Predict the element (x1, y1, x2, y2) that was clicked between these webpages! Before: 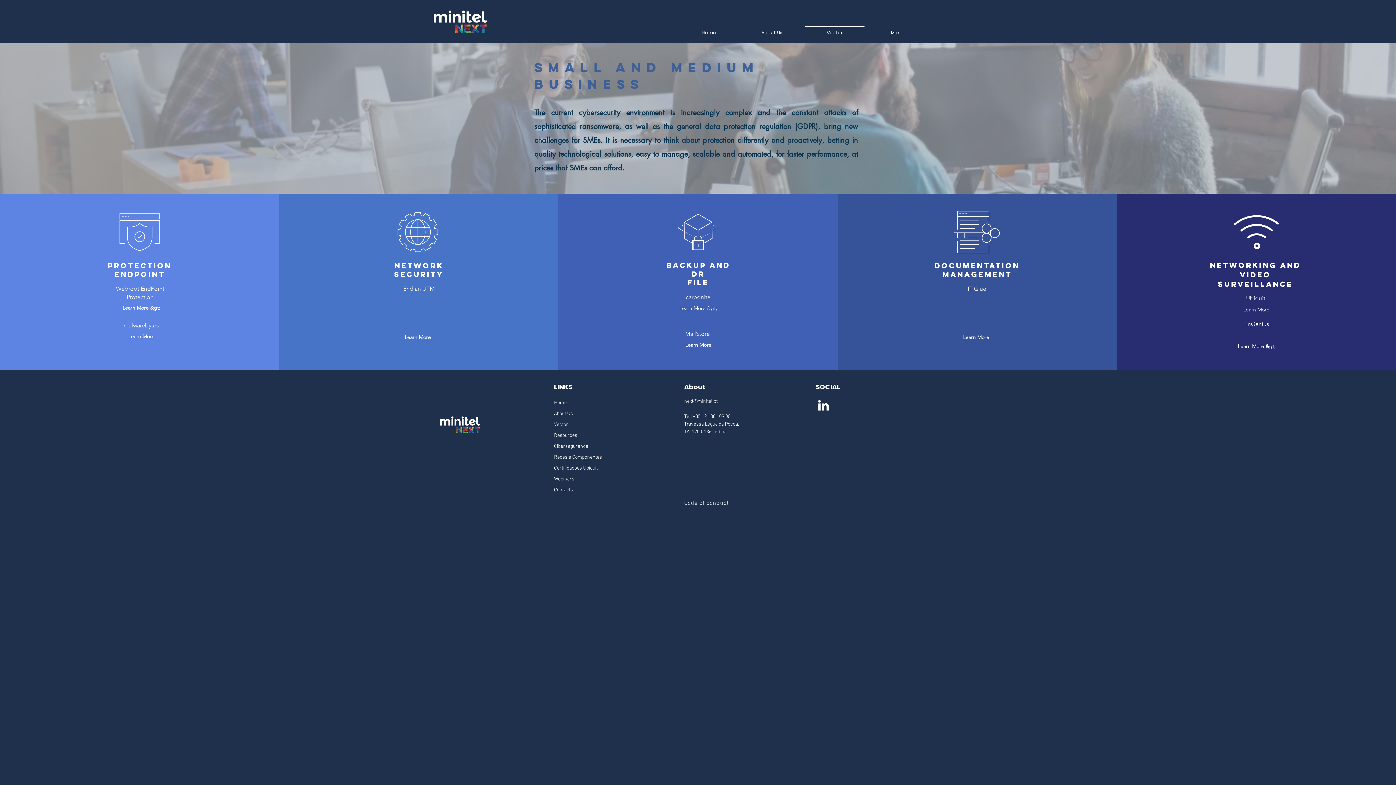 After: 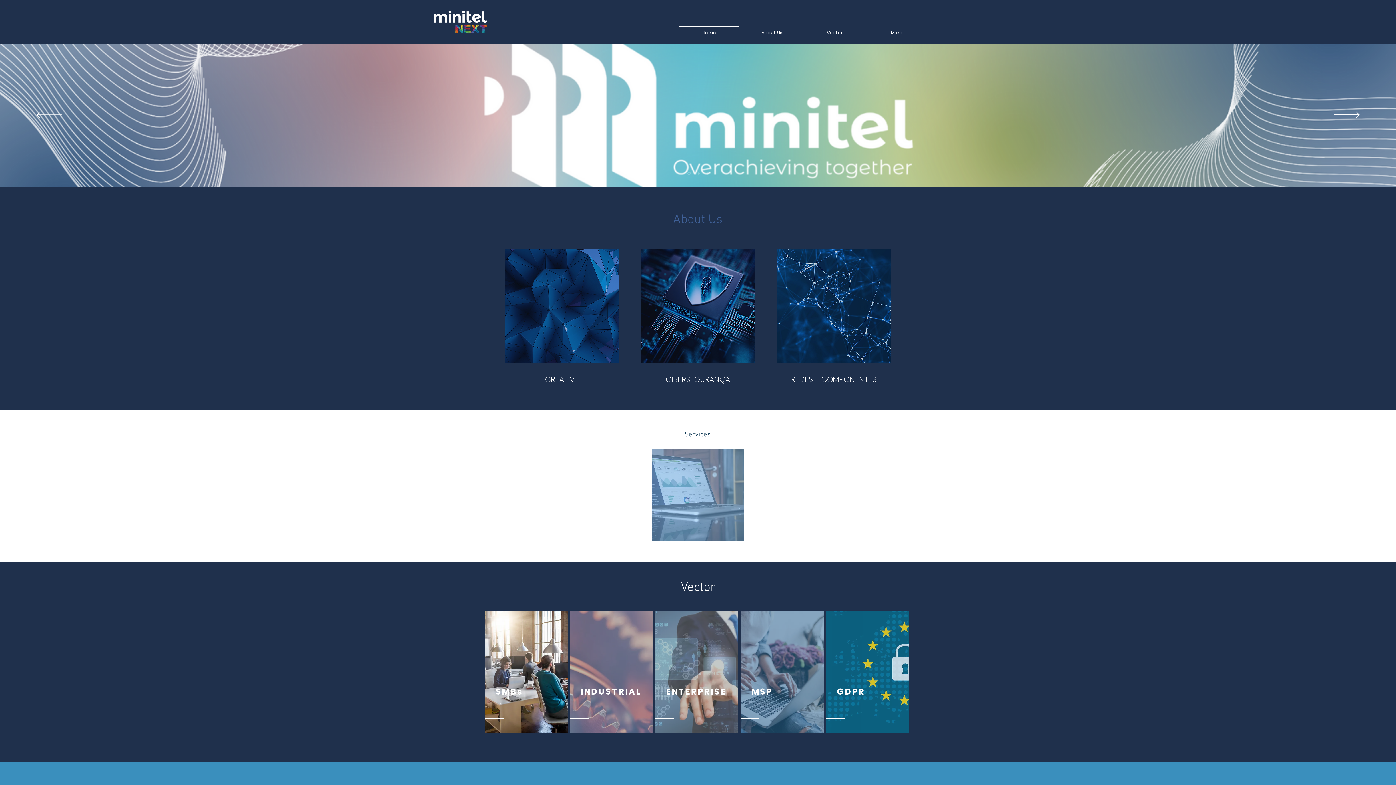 Action: label: EnGenius bbox: (1244, 321, 1269, 328)